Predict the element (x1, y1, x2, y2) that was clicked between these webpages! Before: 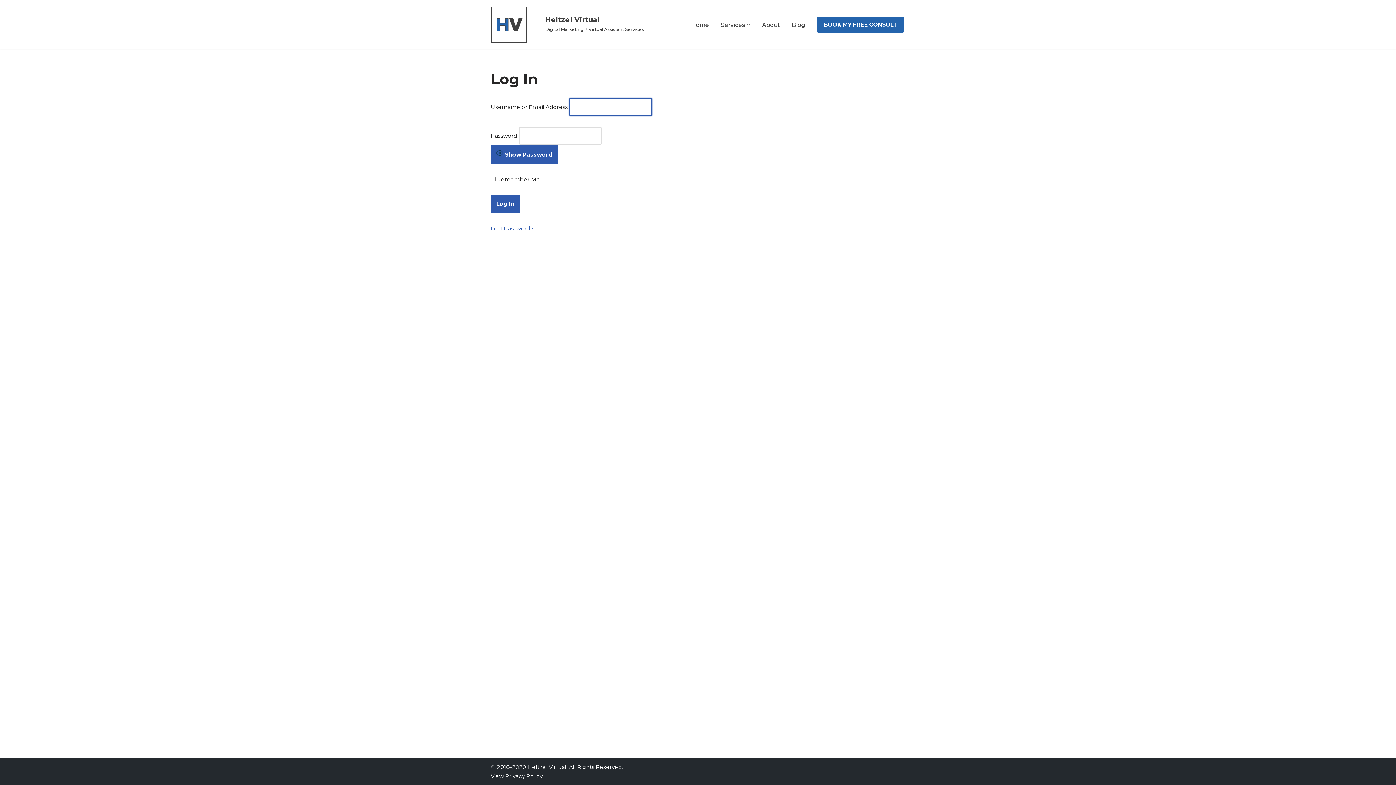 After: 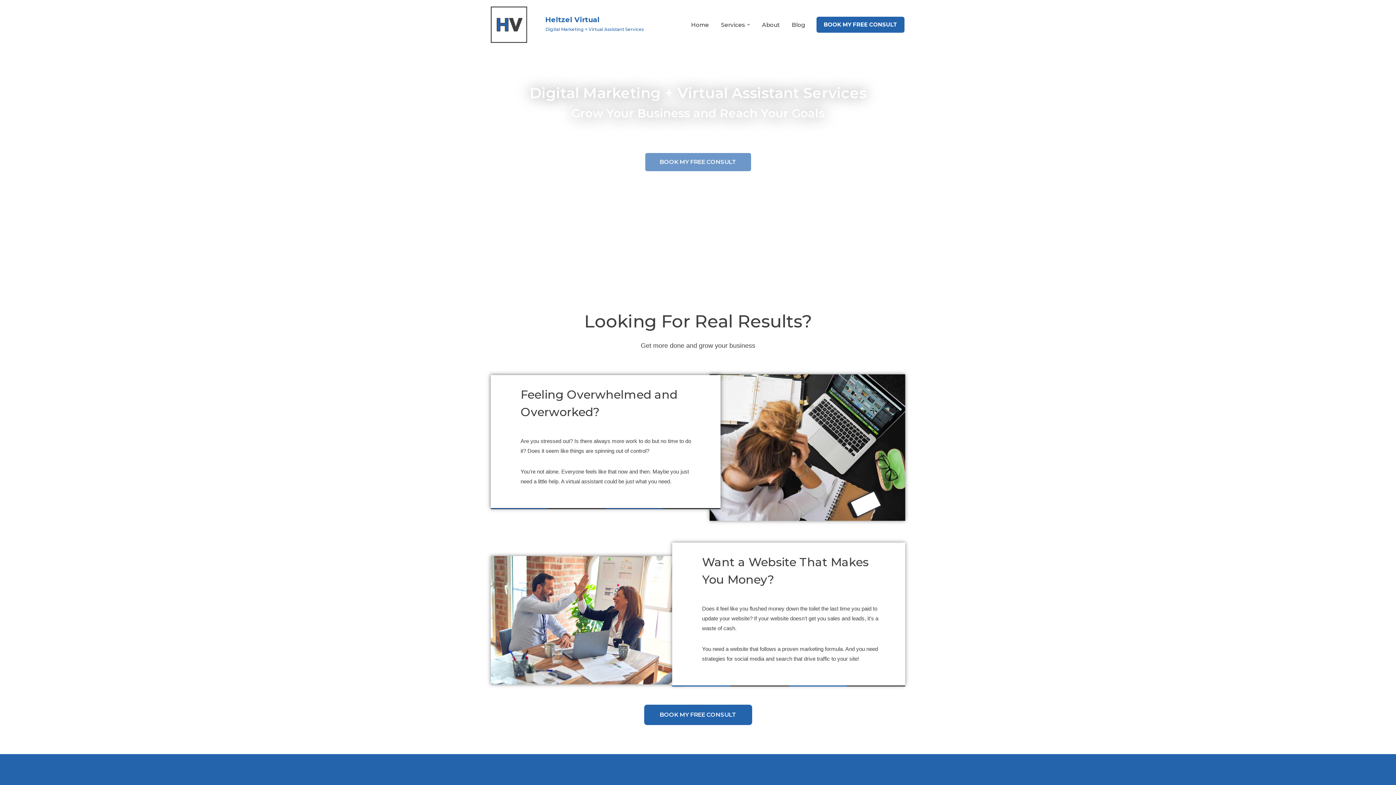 Action: label: Heltzel Virtual Digital Marketing + Virtual Assistant Services bbox: (490, 6, 527, 42)